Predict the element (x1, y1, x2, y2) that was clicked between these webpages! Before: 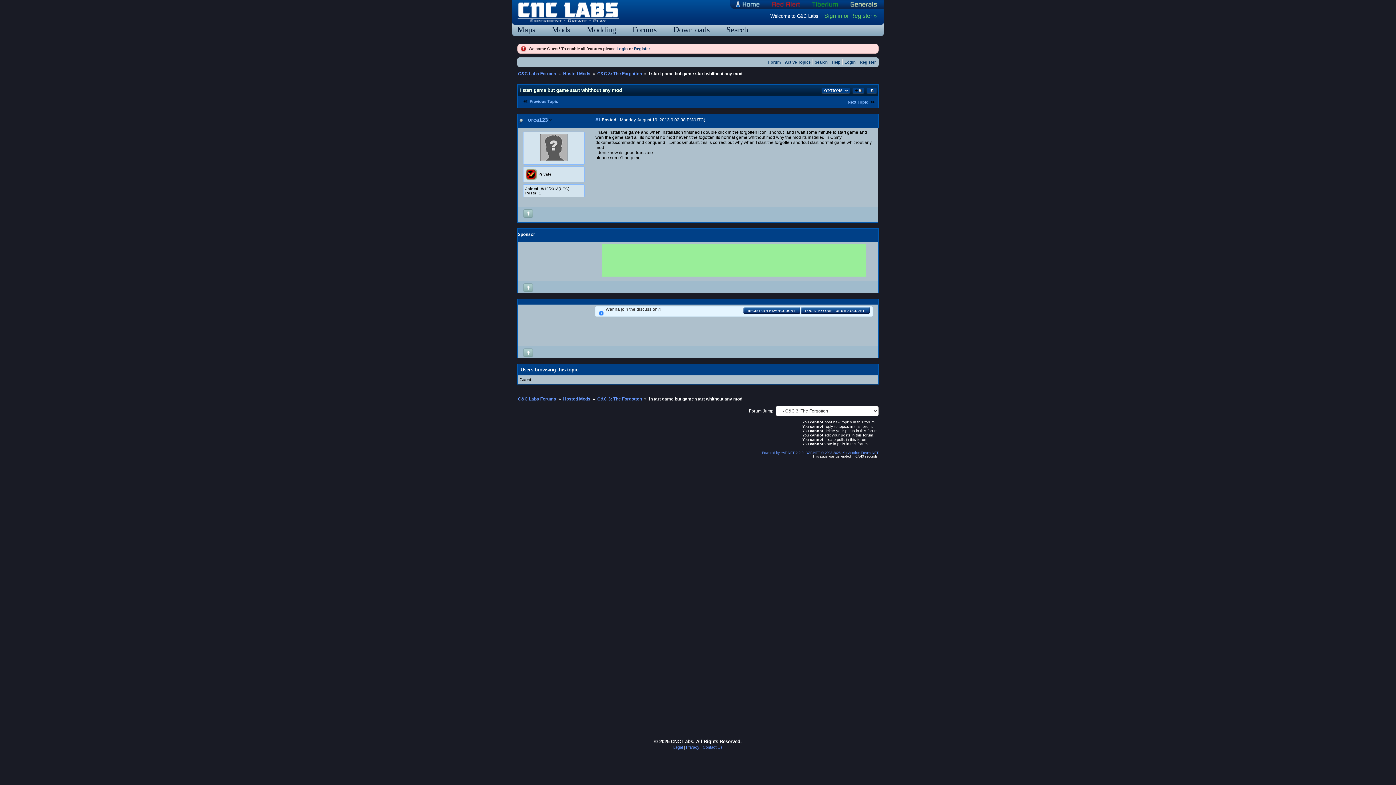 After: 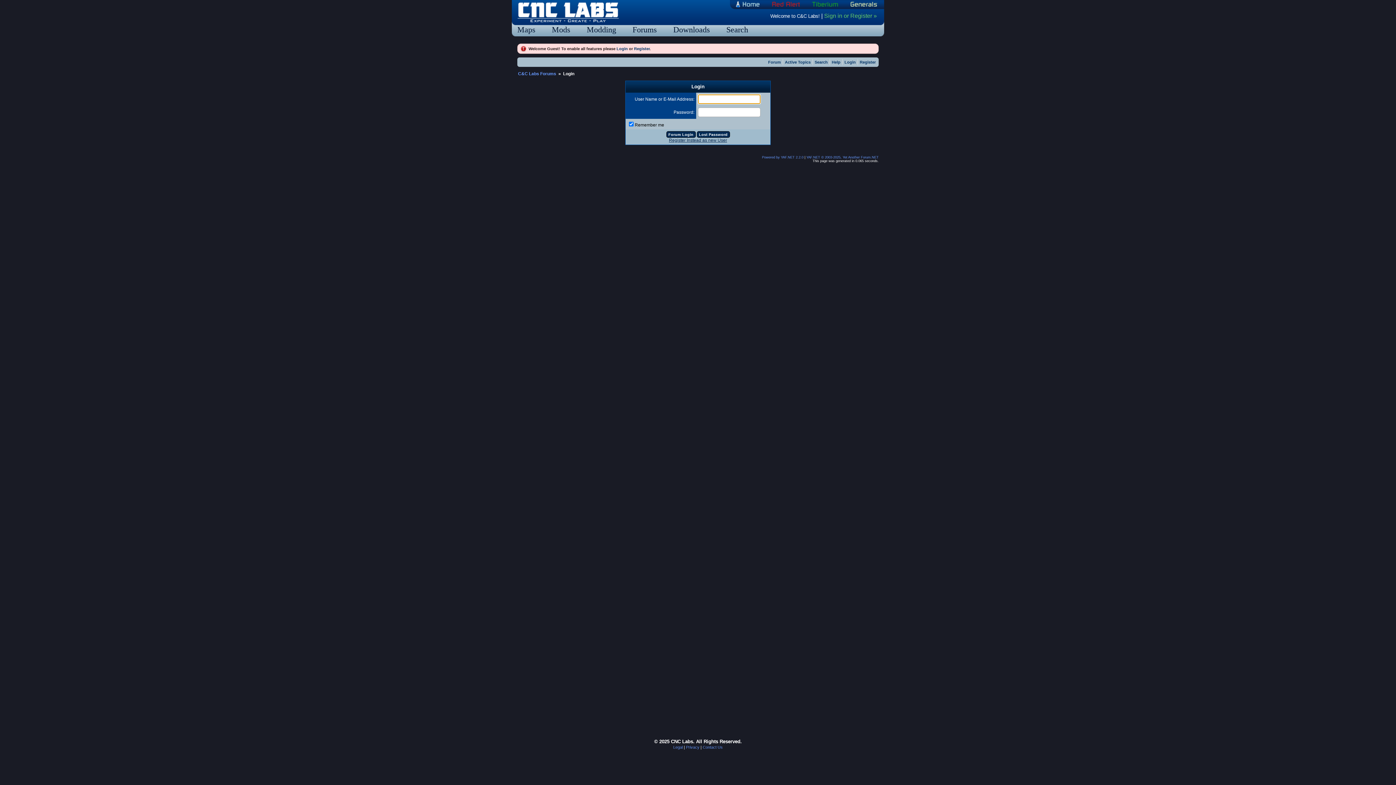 Action: bbox: (540, 158, 568, 162)